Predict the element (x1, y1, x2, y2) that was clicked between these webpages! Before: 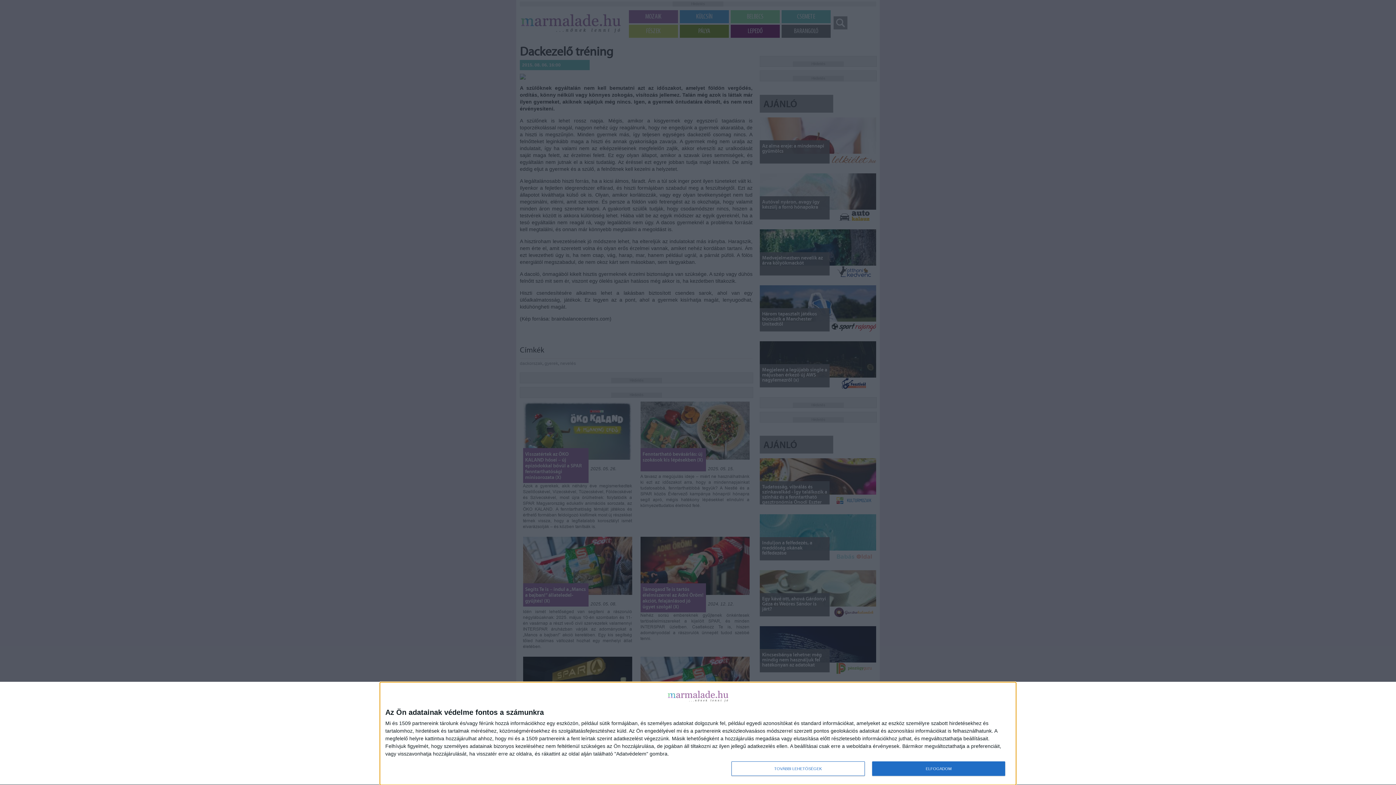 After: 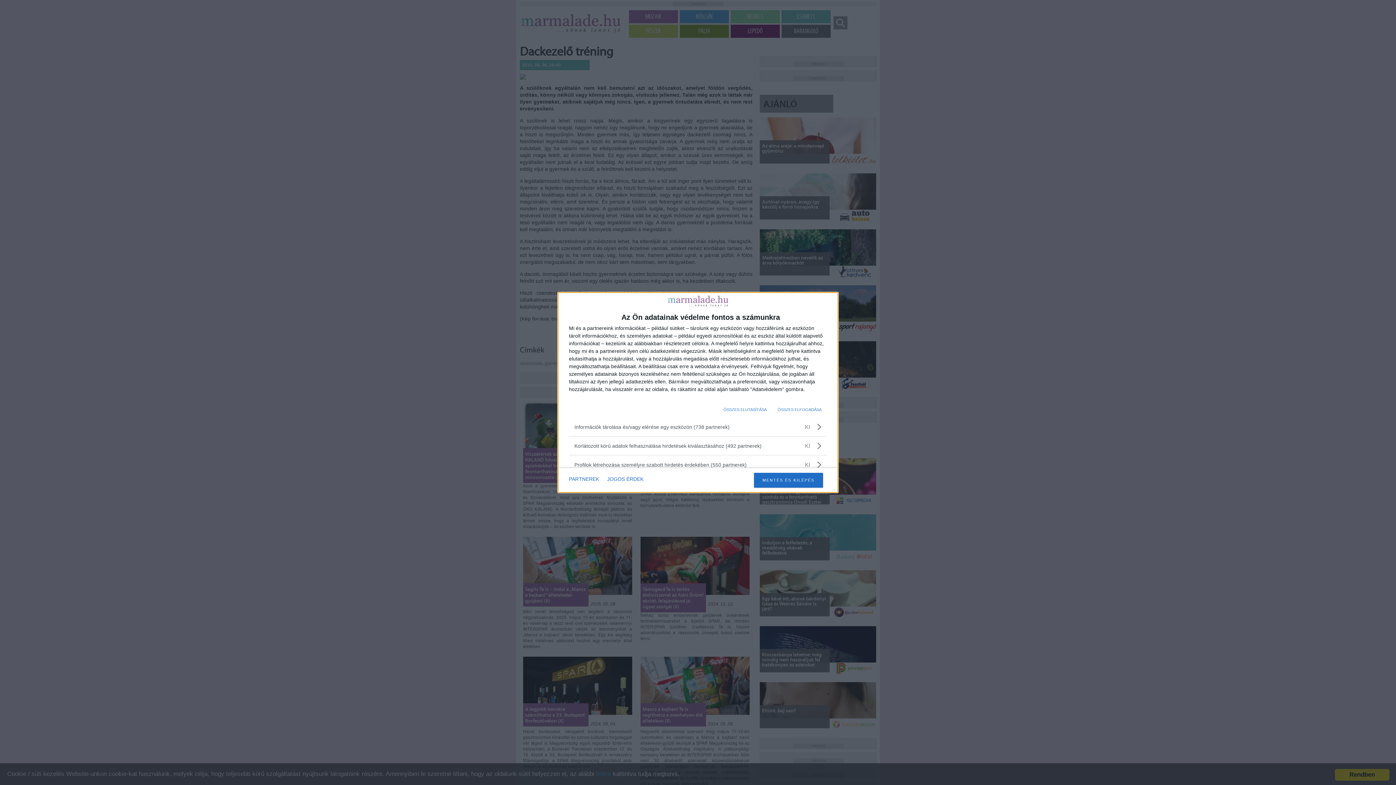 Action: label: TOVÁBBI LEHETŐSÉGEK bbox: (731, 761, 864, 776)